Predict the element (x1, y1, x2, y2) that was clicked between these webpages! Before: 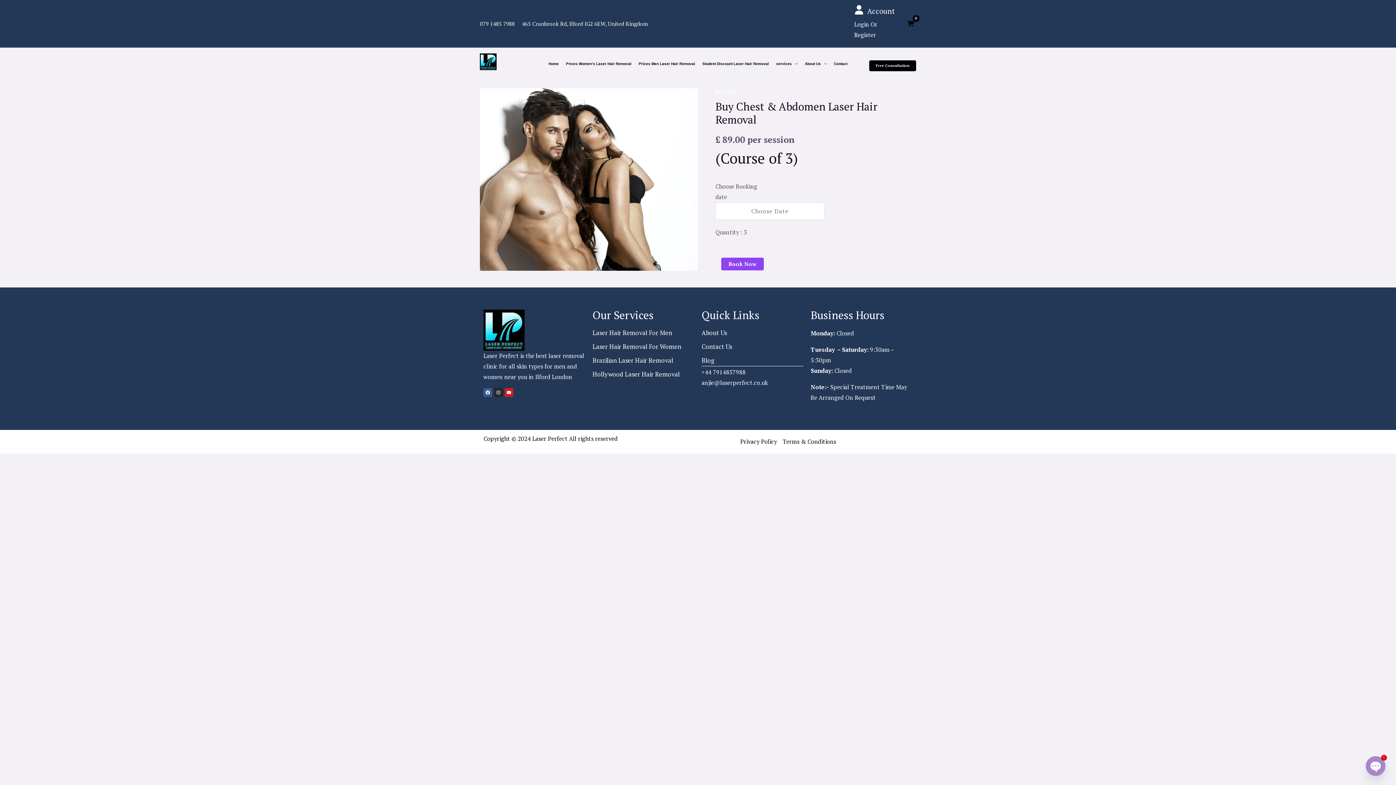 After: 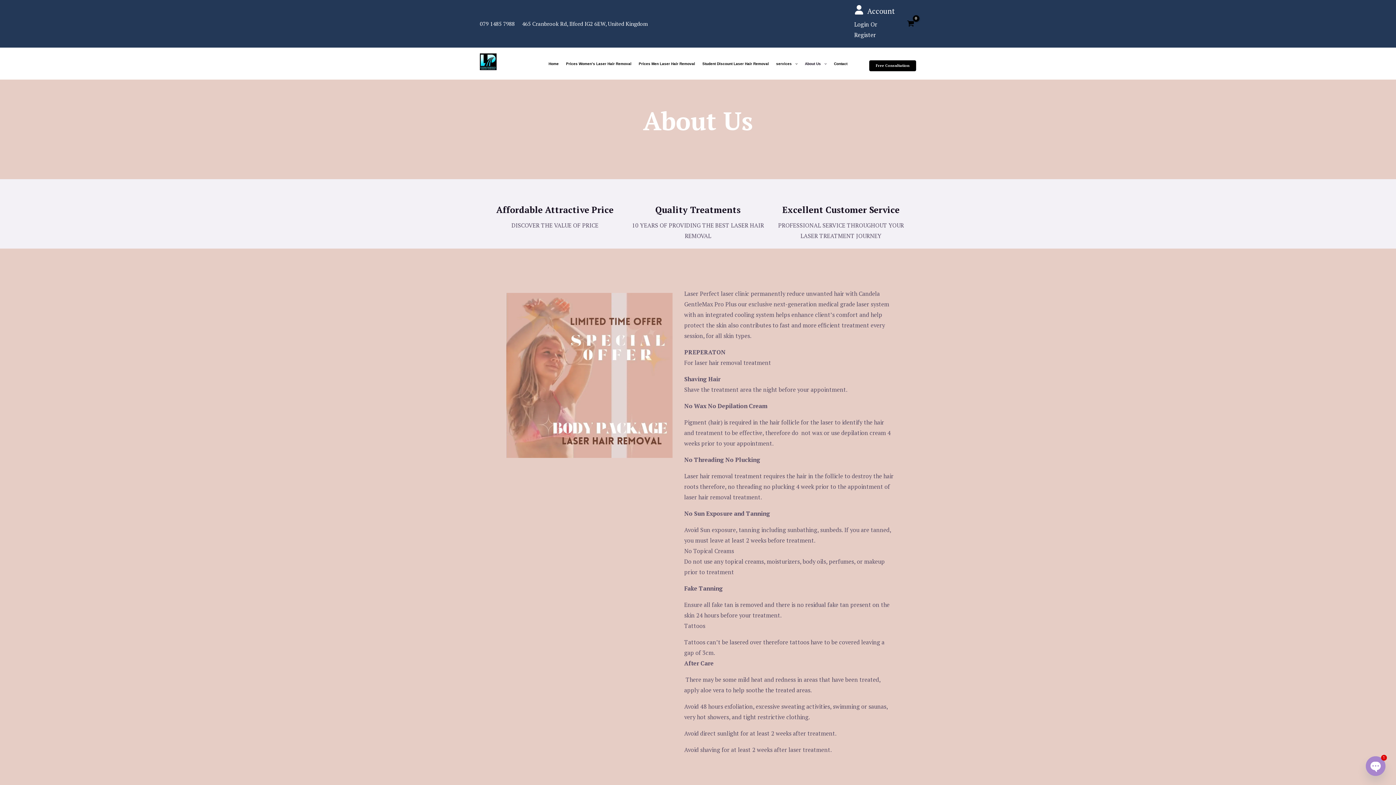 Action: bbox: (801, 58, 830, 69) label: About Us